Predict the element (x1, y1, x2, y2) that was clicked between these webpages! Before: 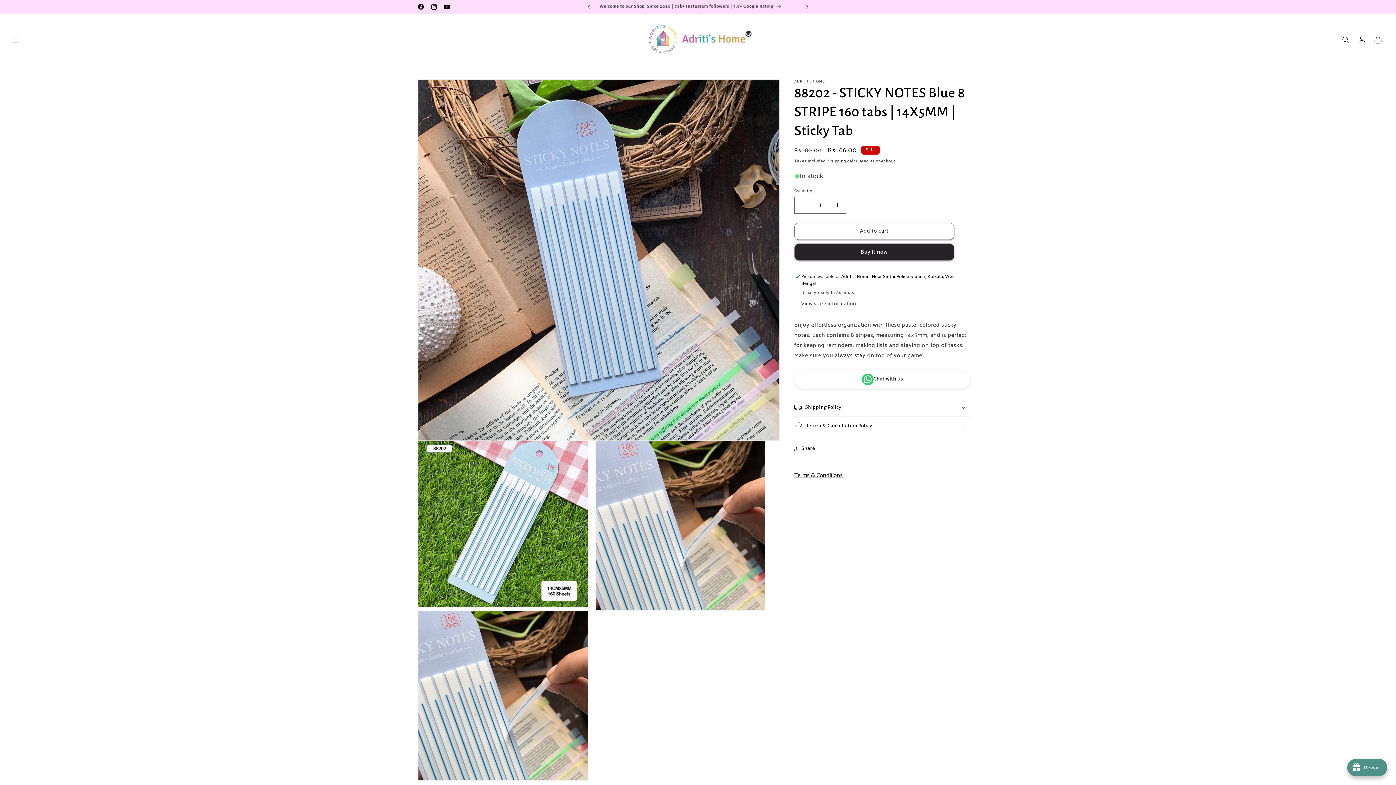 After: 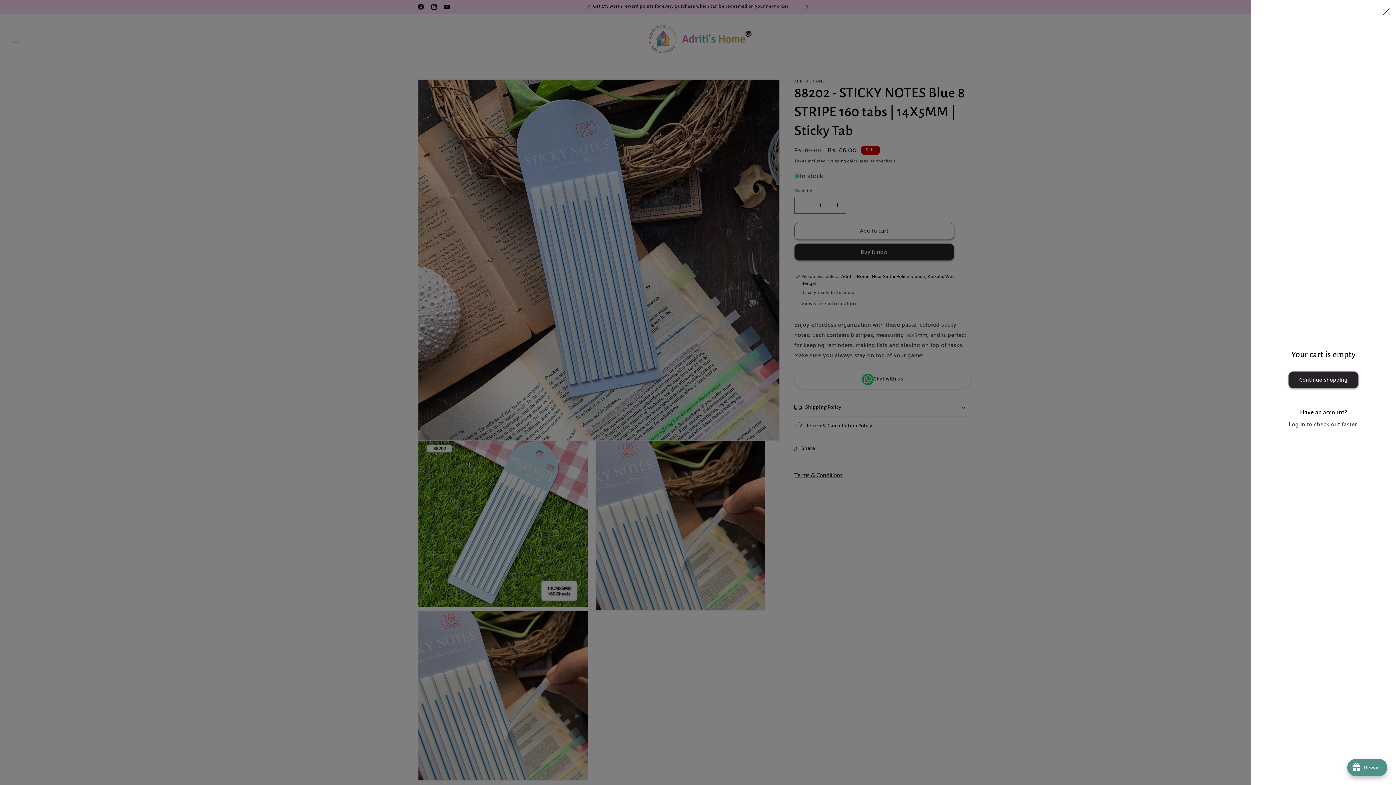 Action: label: Cart bbox: (1370, 31, 1386, 47)